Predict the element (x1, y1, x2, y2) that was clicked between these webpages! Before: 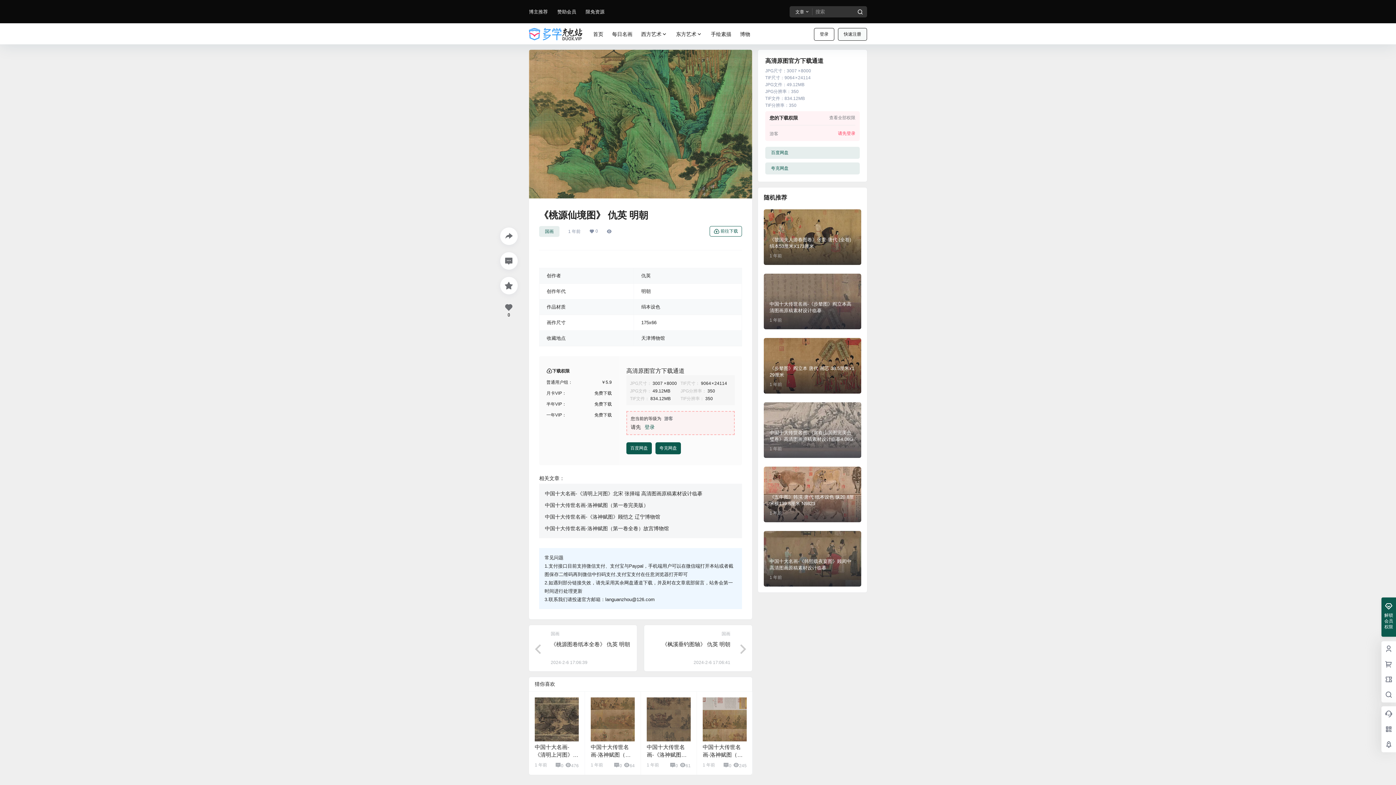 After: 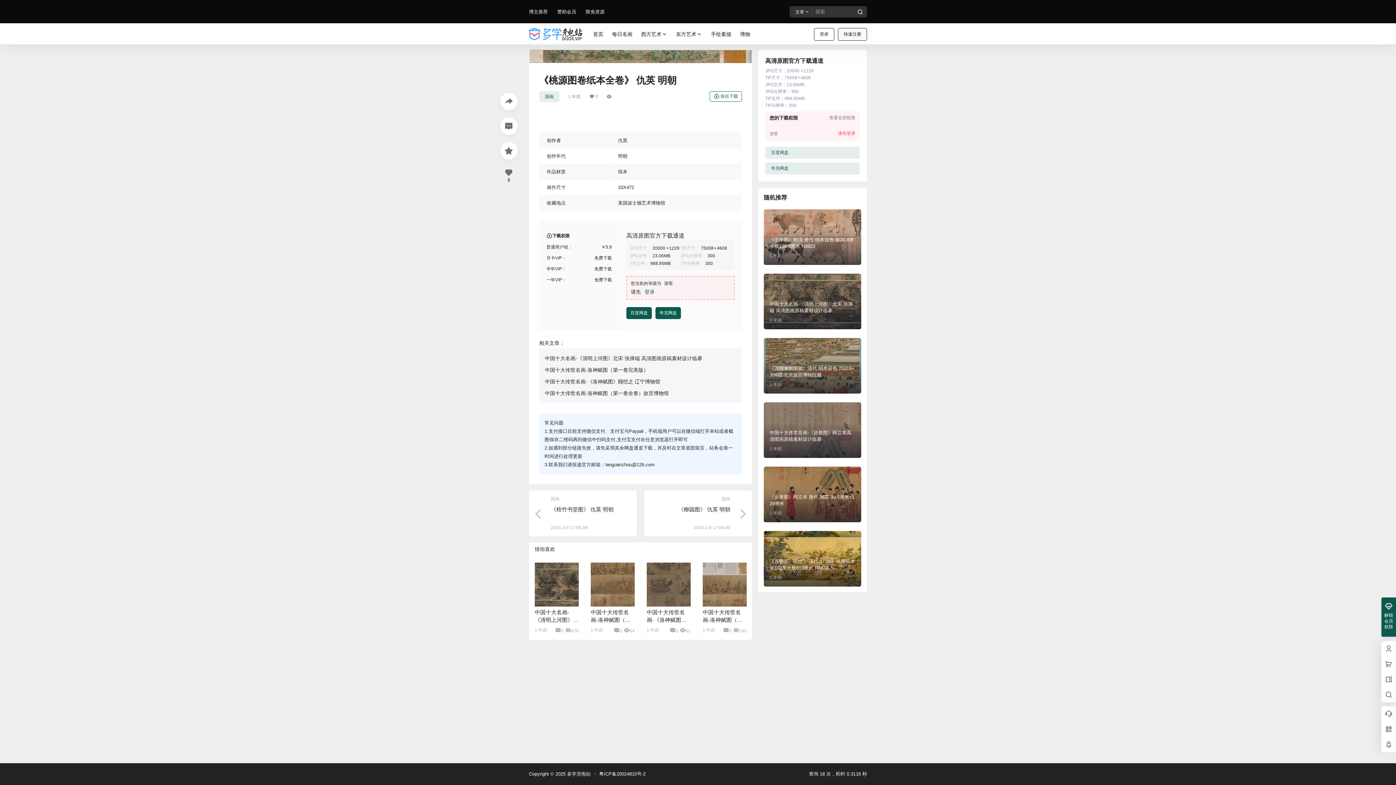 Action: bbox: (529, 643, 540, 654)